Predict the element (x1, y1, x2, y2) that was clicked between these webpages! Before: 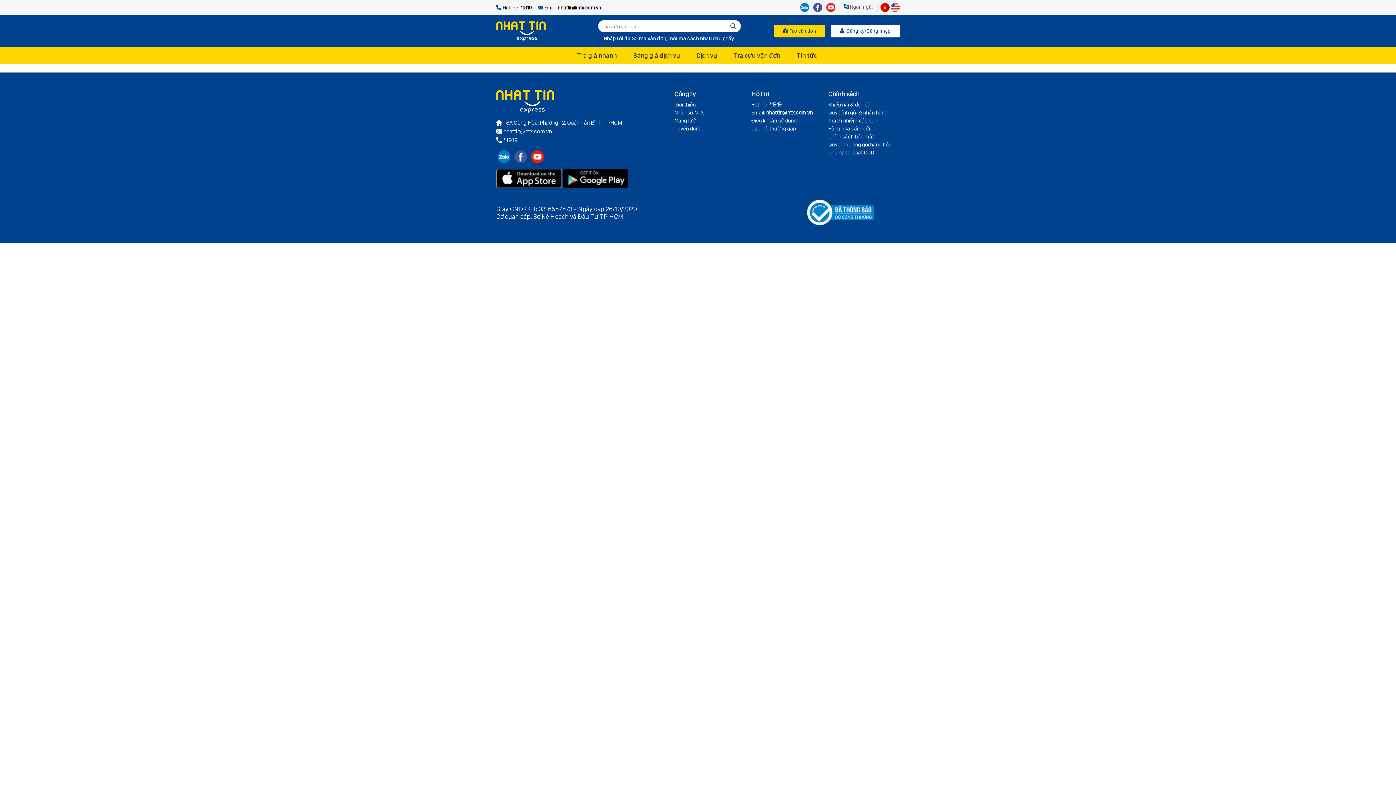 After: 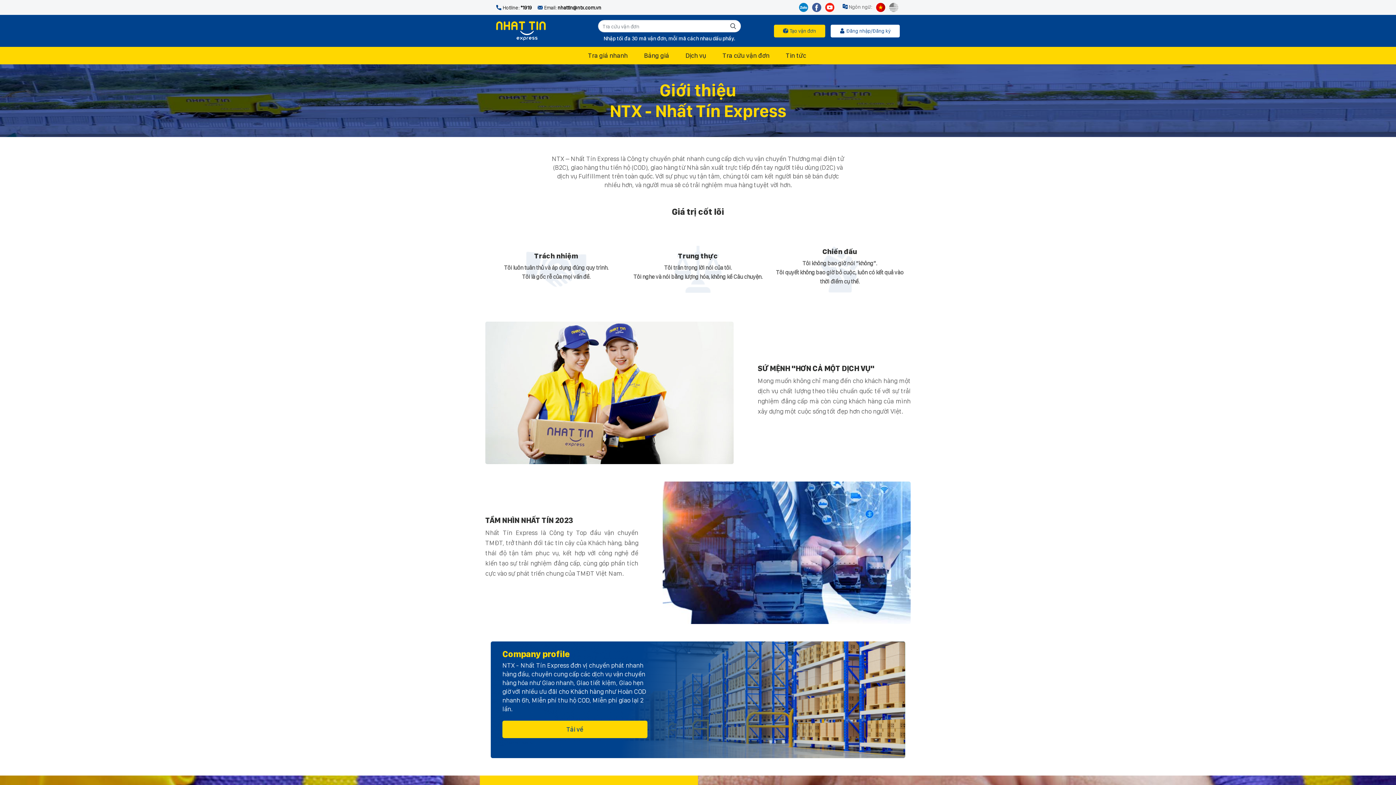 Action: label: Giới thiệu bbox: (674, 101, 696, 108)